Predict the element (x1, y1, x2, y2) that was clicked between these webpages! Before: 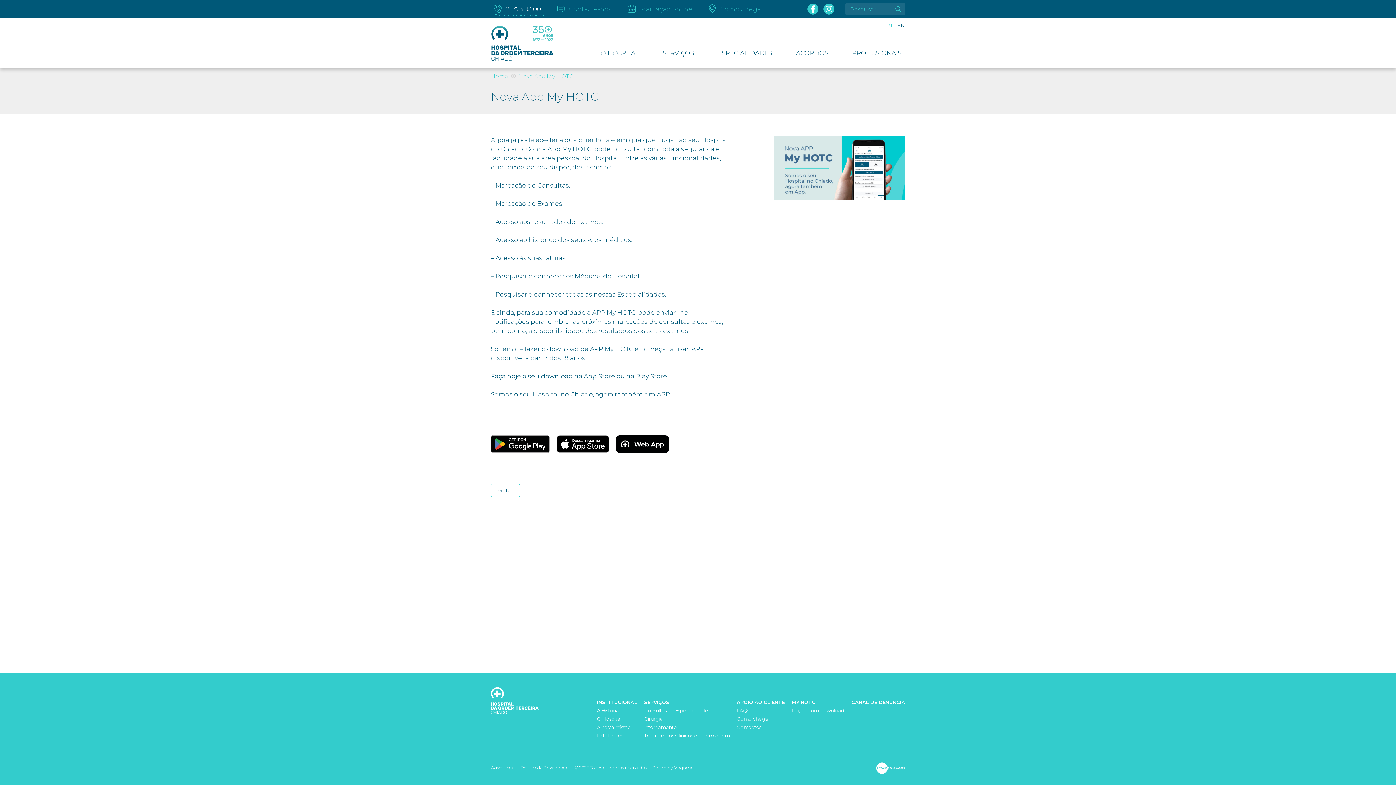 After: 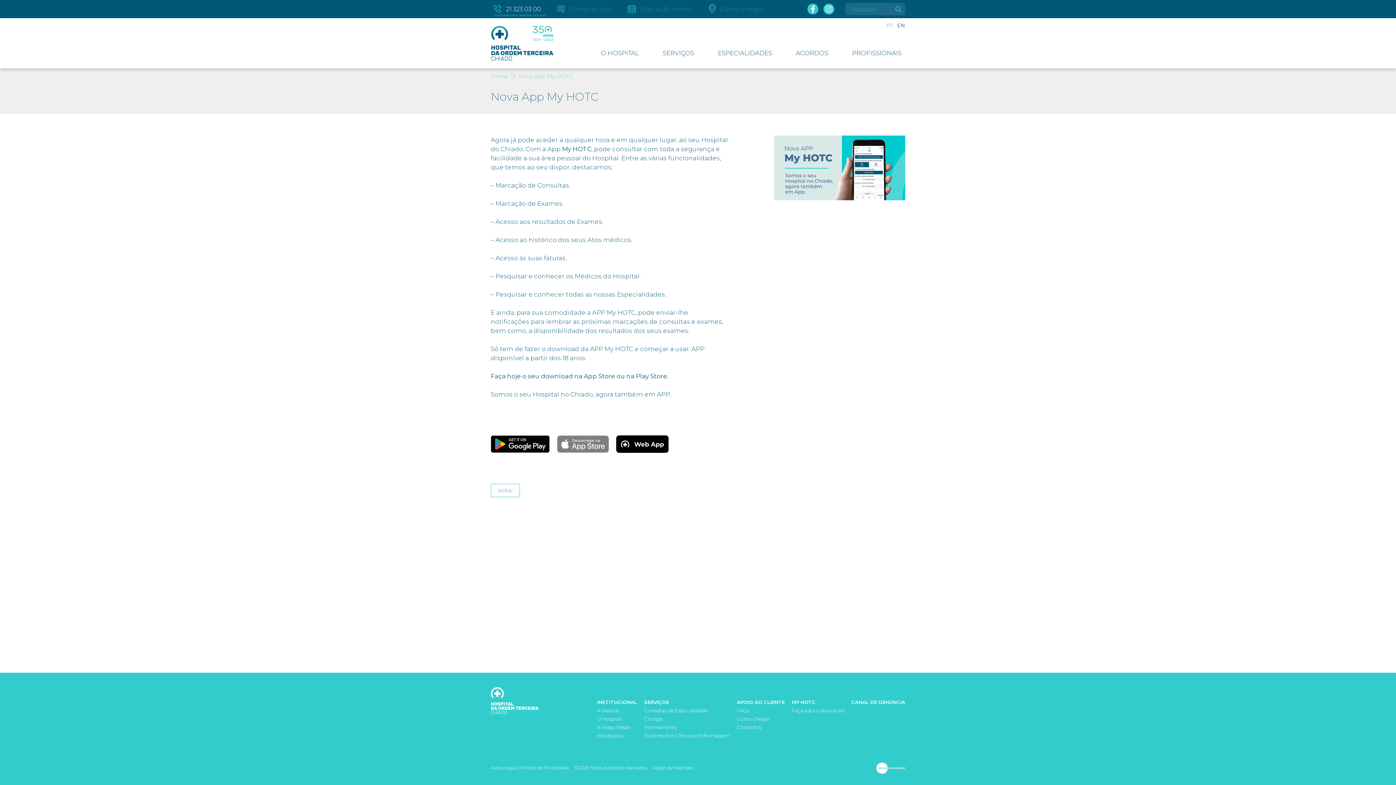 Action: bbox: (557, 435, 609, 453)